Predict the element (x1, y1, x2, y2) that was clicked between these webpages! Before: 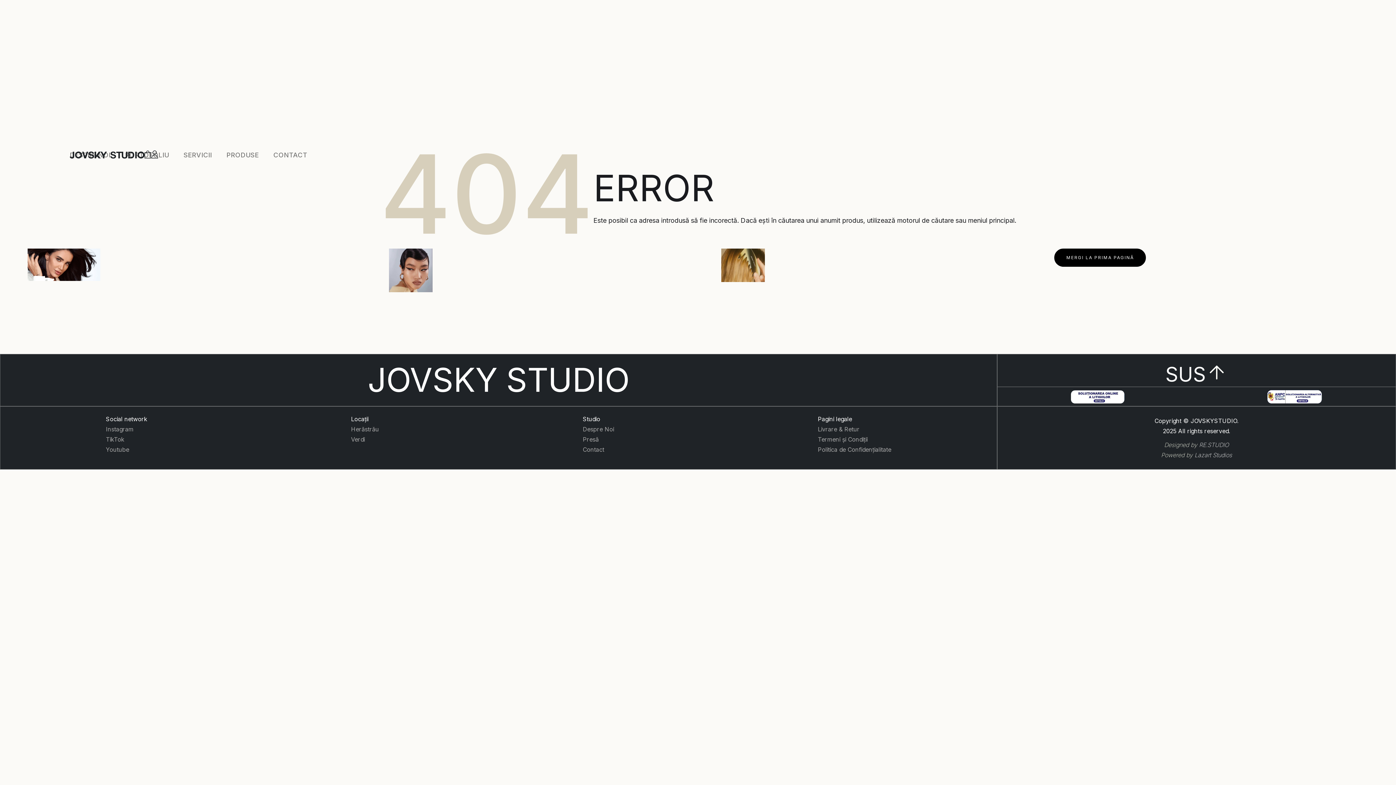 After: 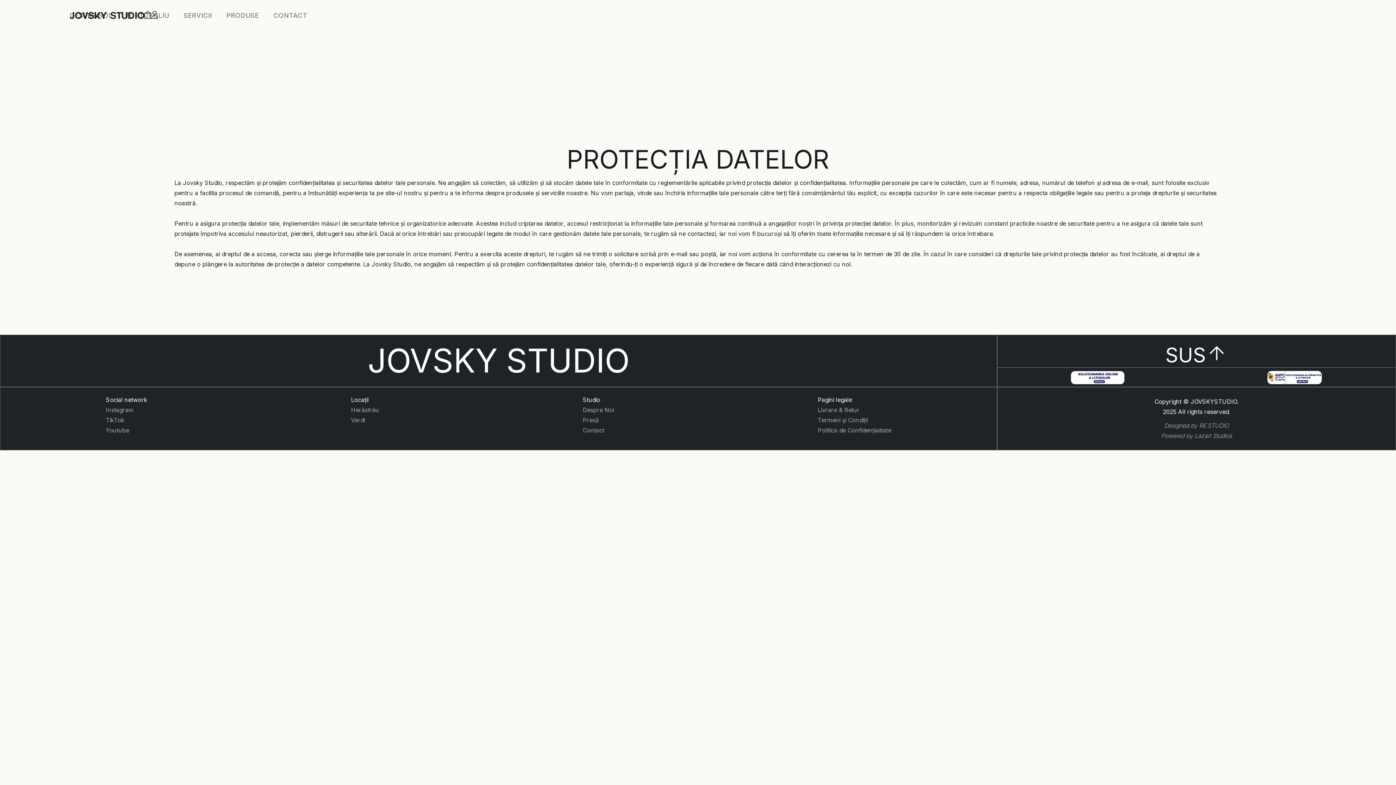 Action: label: Politica de Confidențialitate bbox: (818, 444, 891, 454)